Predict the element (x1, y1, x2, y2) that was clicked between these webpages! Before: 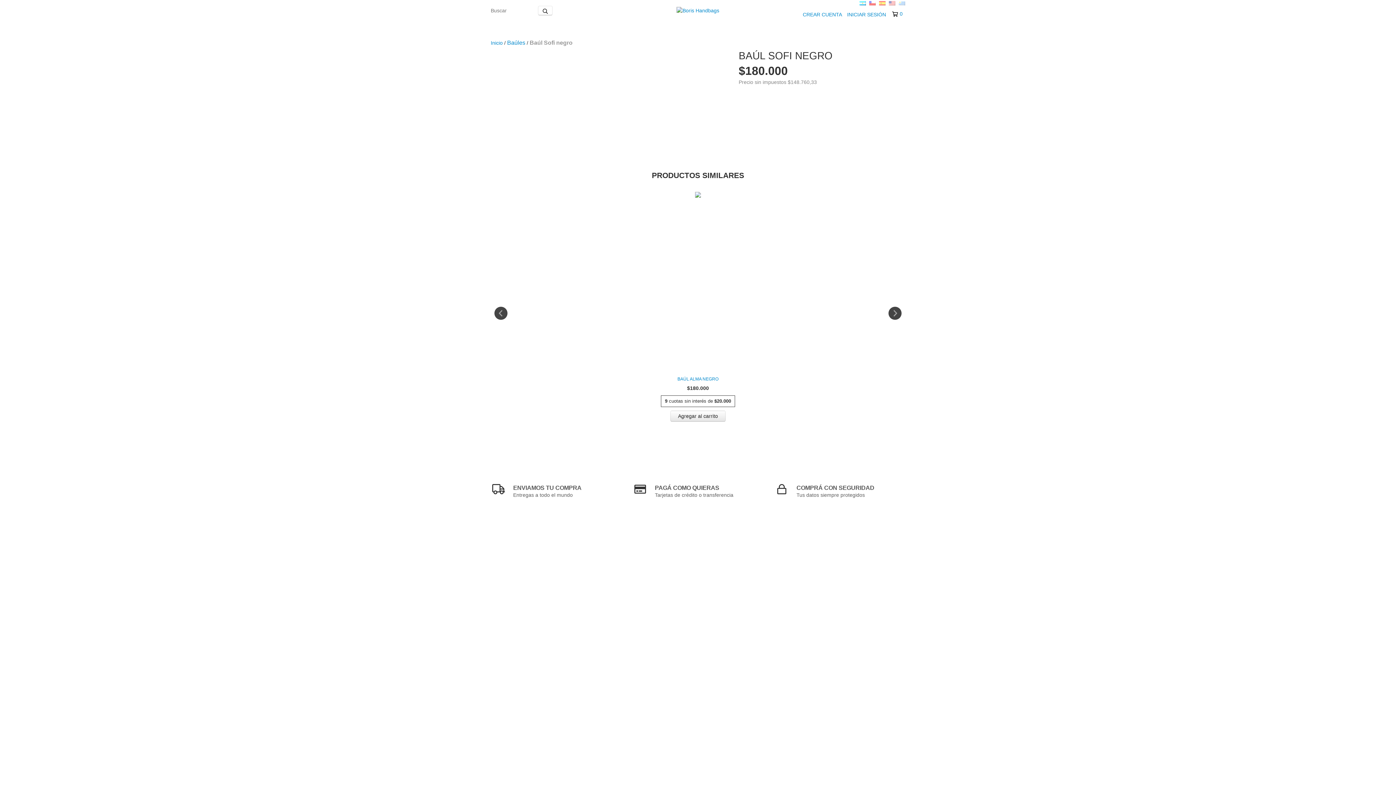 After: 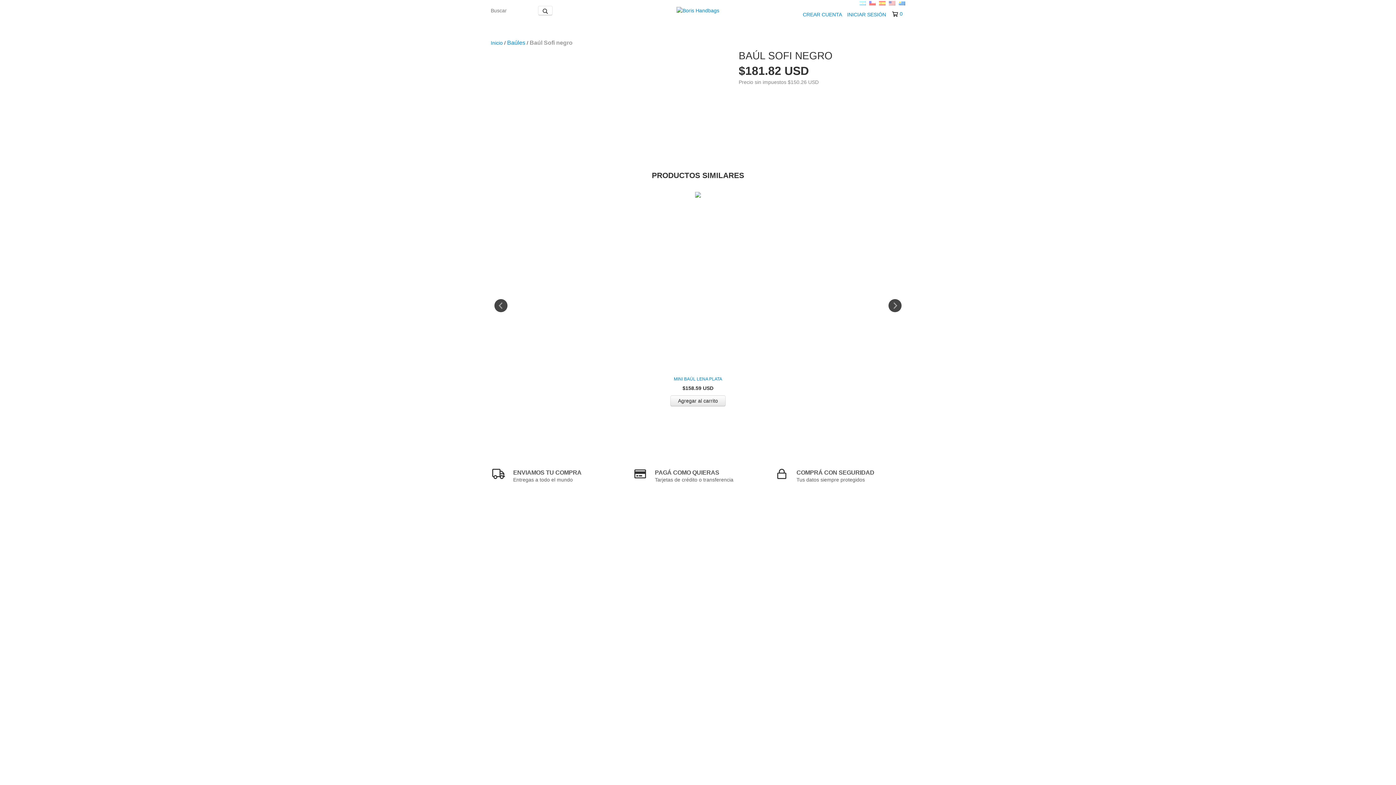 Action: bbox: (898, 0, 905, 6)